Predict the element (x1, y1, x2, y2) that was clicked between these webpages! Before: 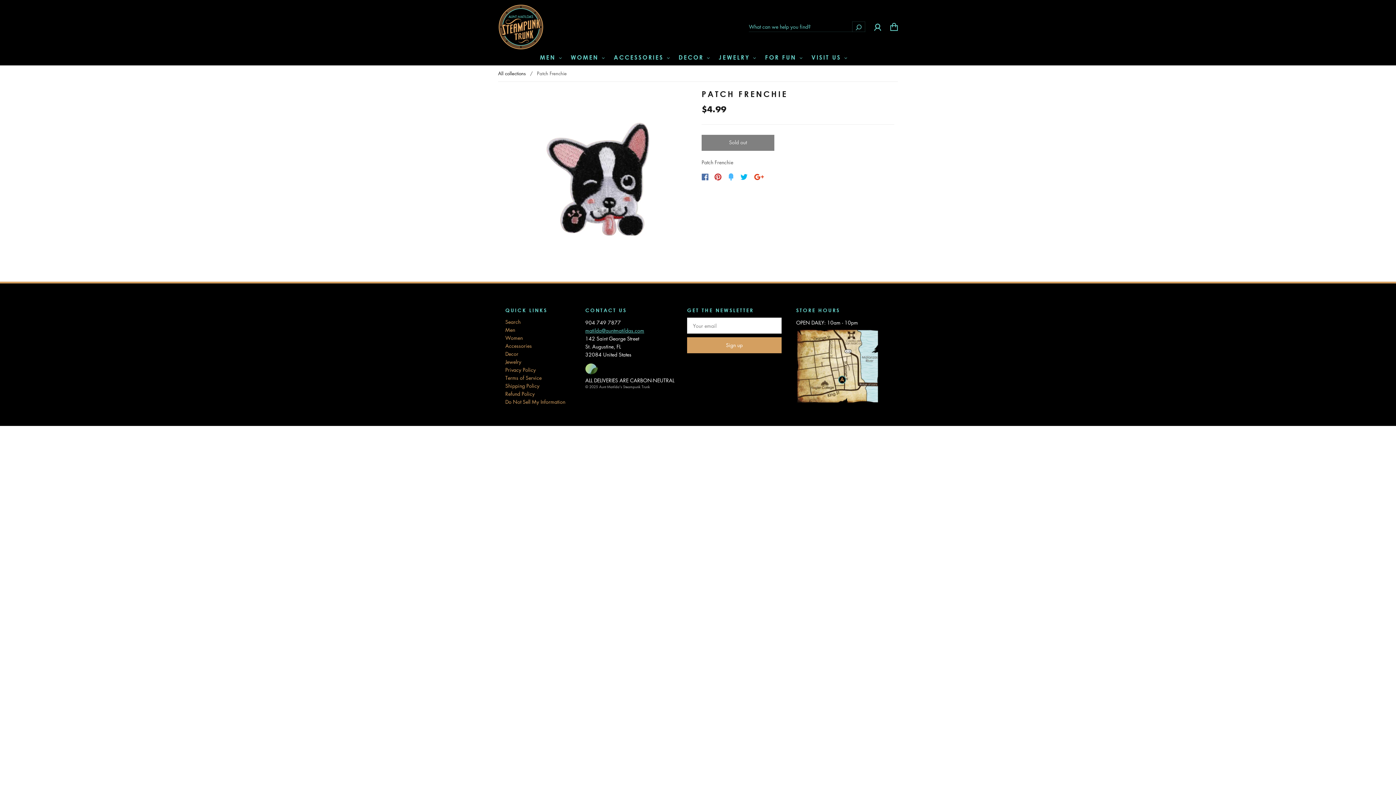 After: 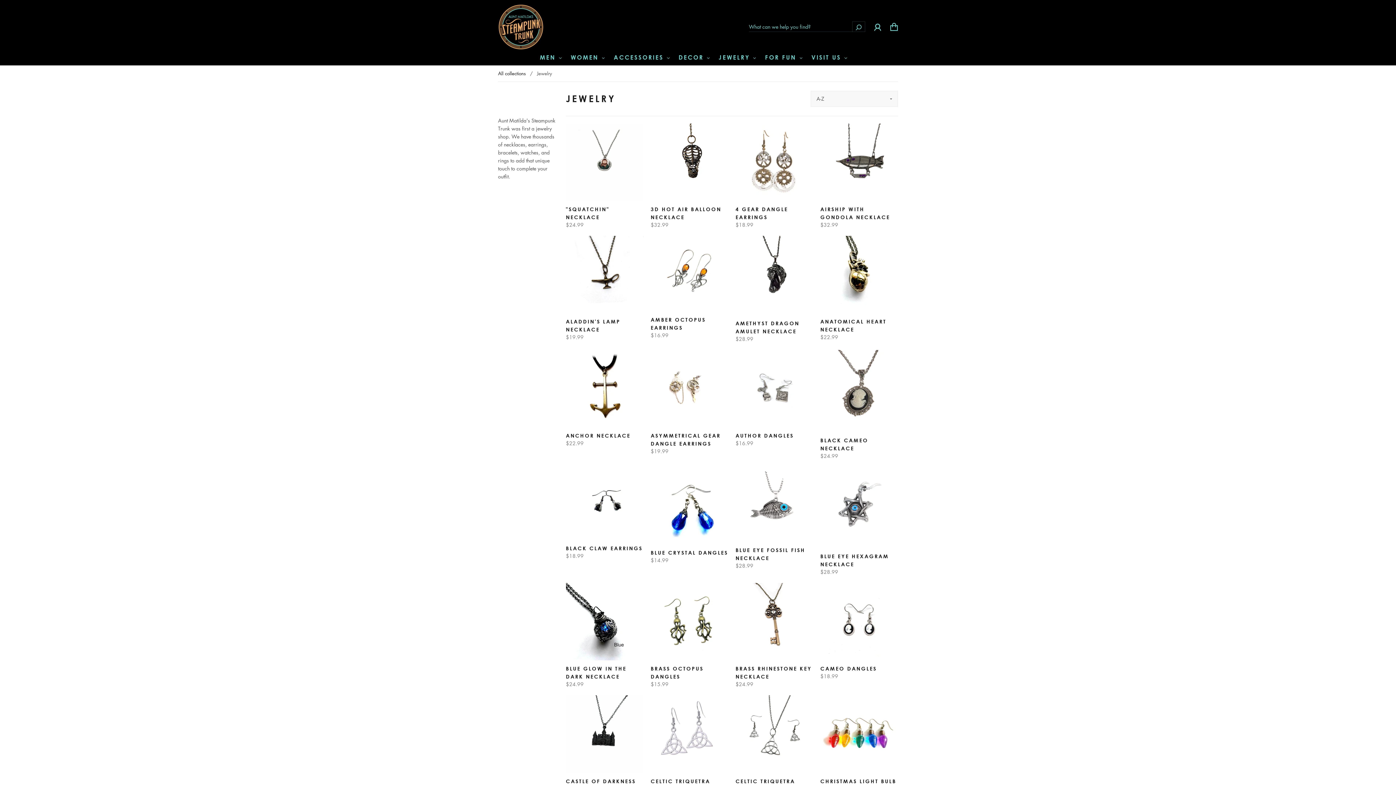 Action: label: Jewelry bbox: (505, 358, 521, 365)